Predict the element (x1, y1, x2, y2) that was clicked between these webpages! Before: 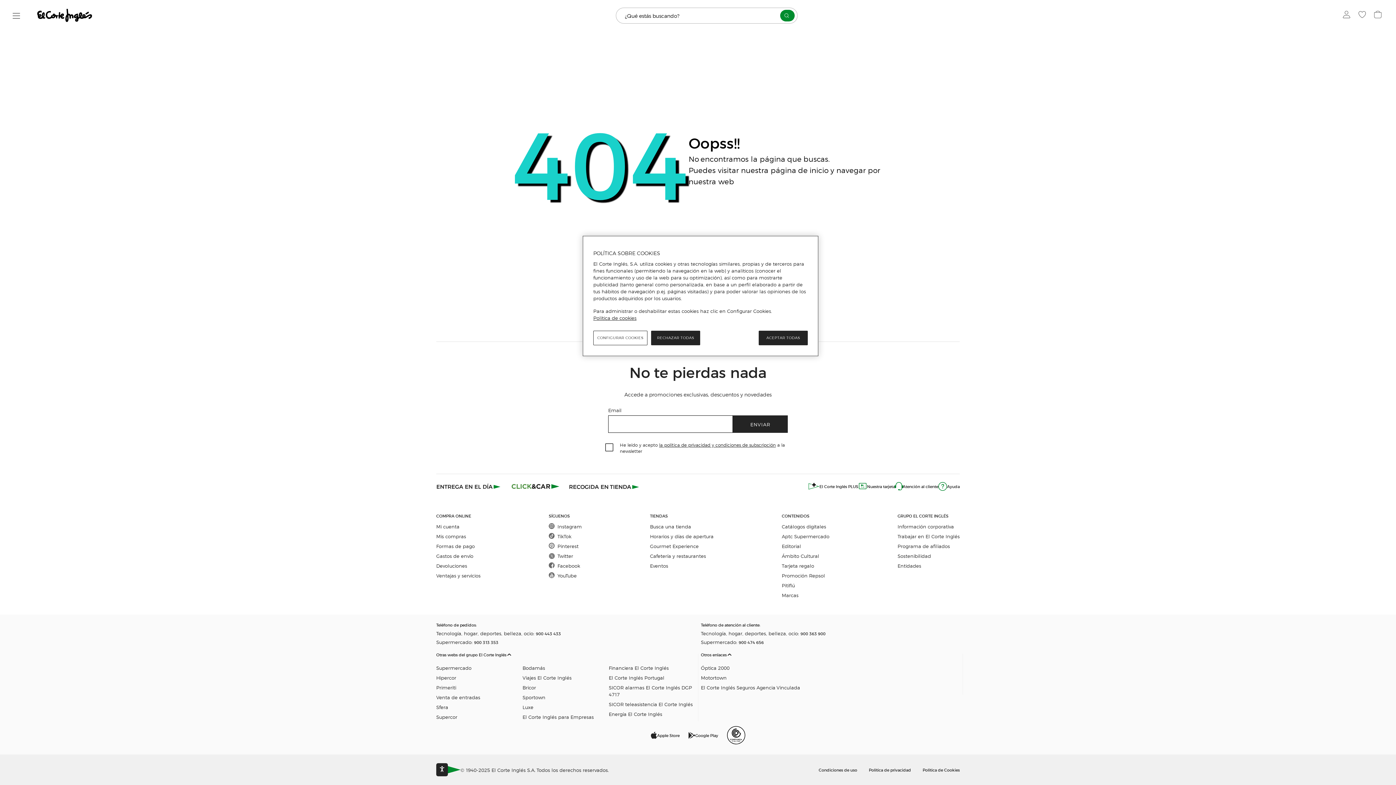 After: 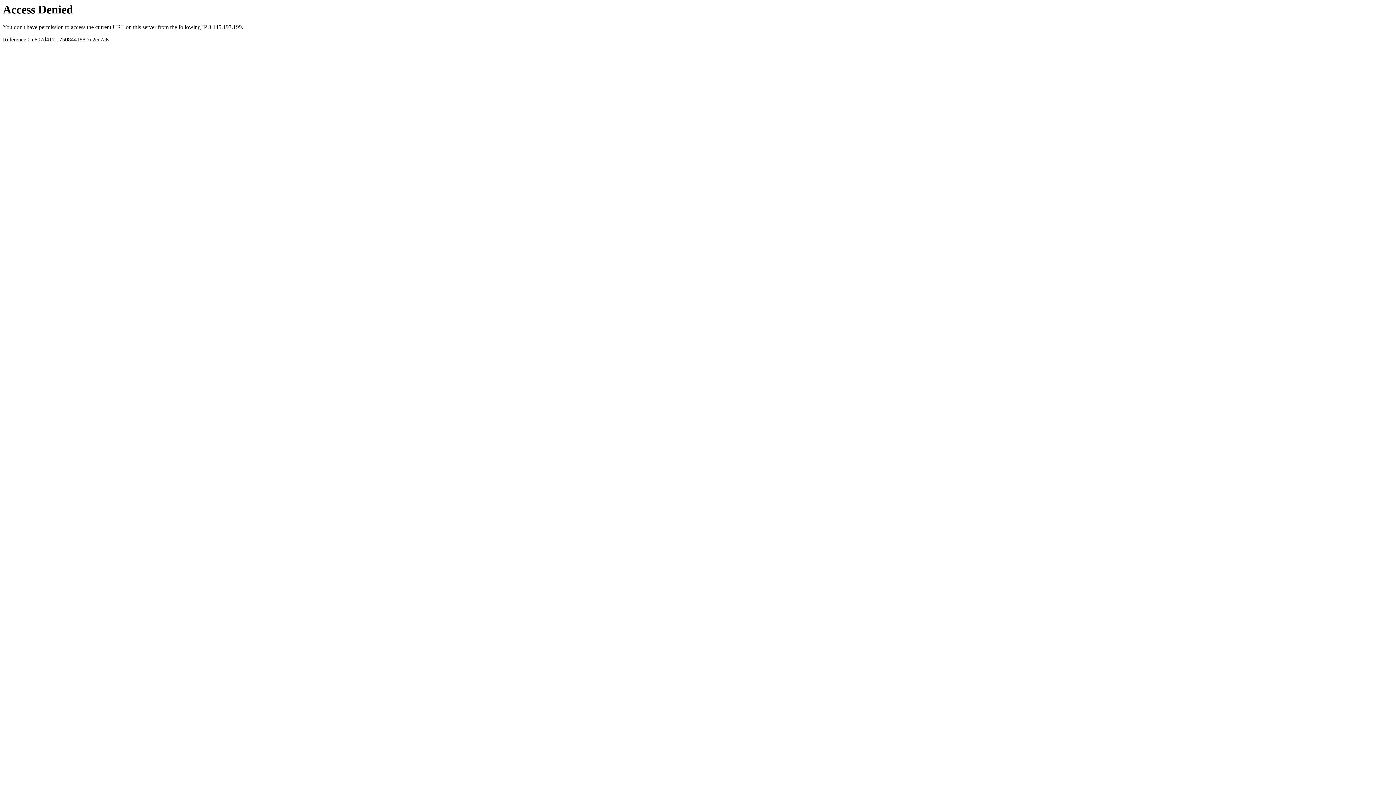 Action: label: Viajes El Corte Inglés bbox: (522, 674, 608, 681)